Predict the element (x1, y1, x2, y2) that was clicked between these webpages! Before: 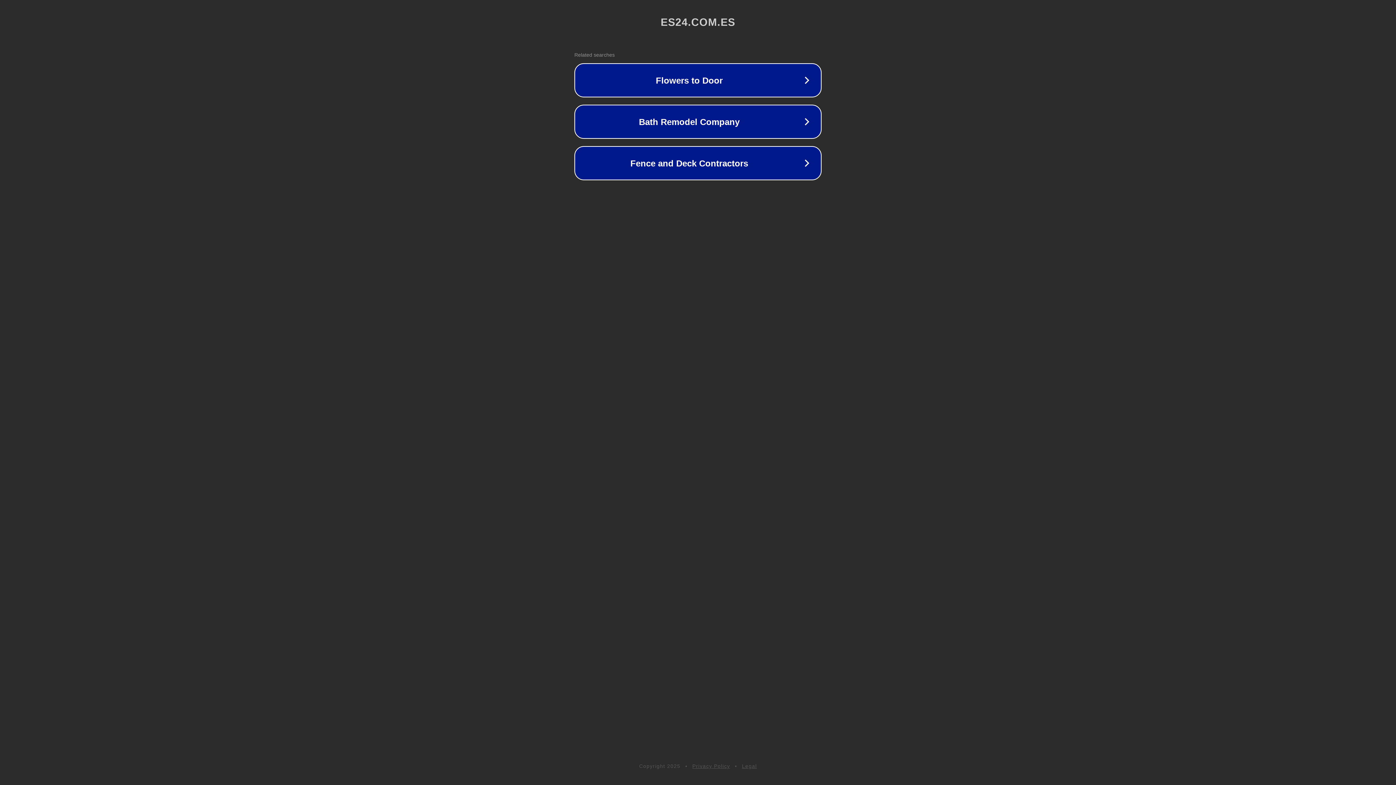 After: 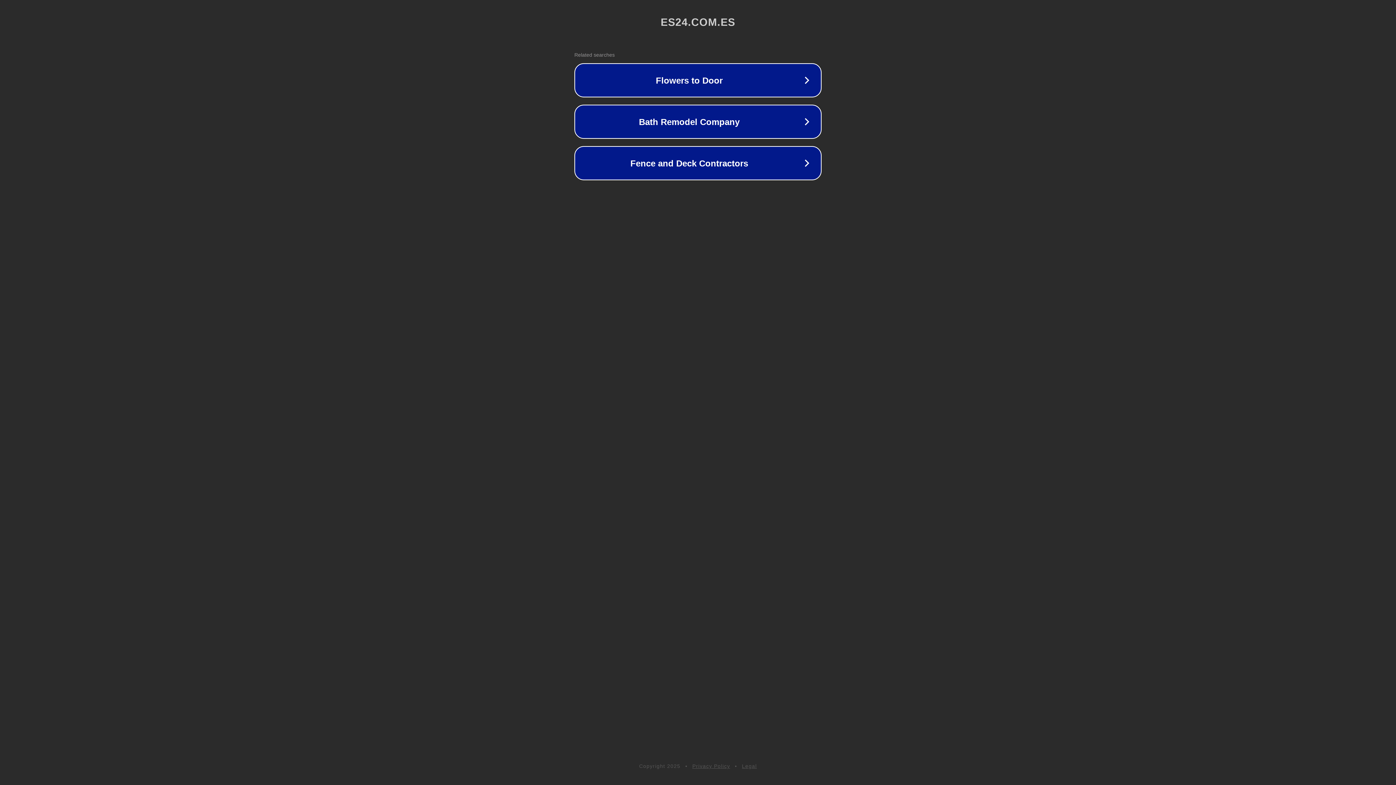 Action: bbox: (742, 763, 757, 769) label: Legal